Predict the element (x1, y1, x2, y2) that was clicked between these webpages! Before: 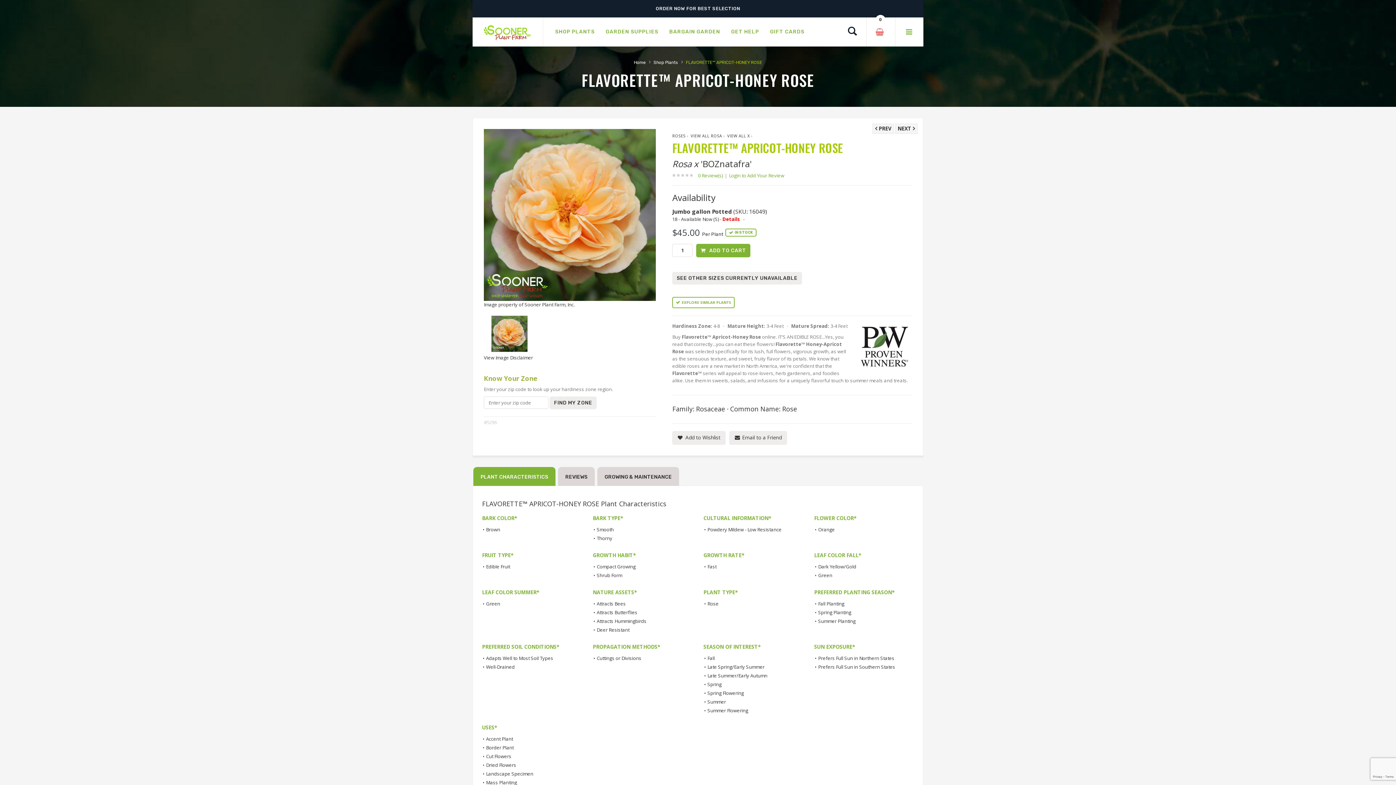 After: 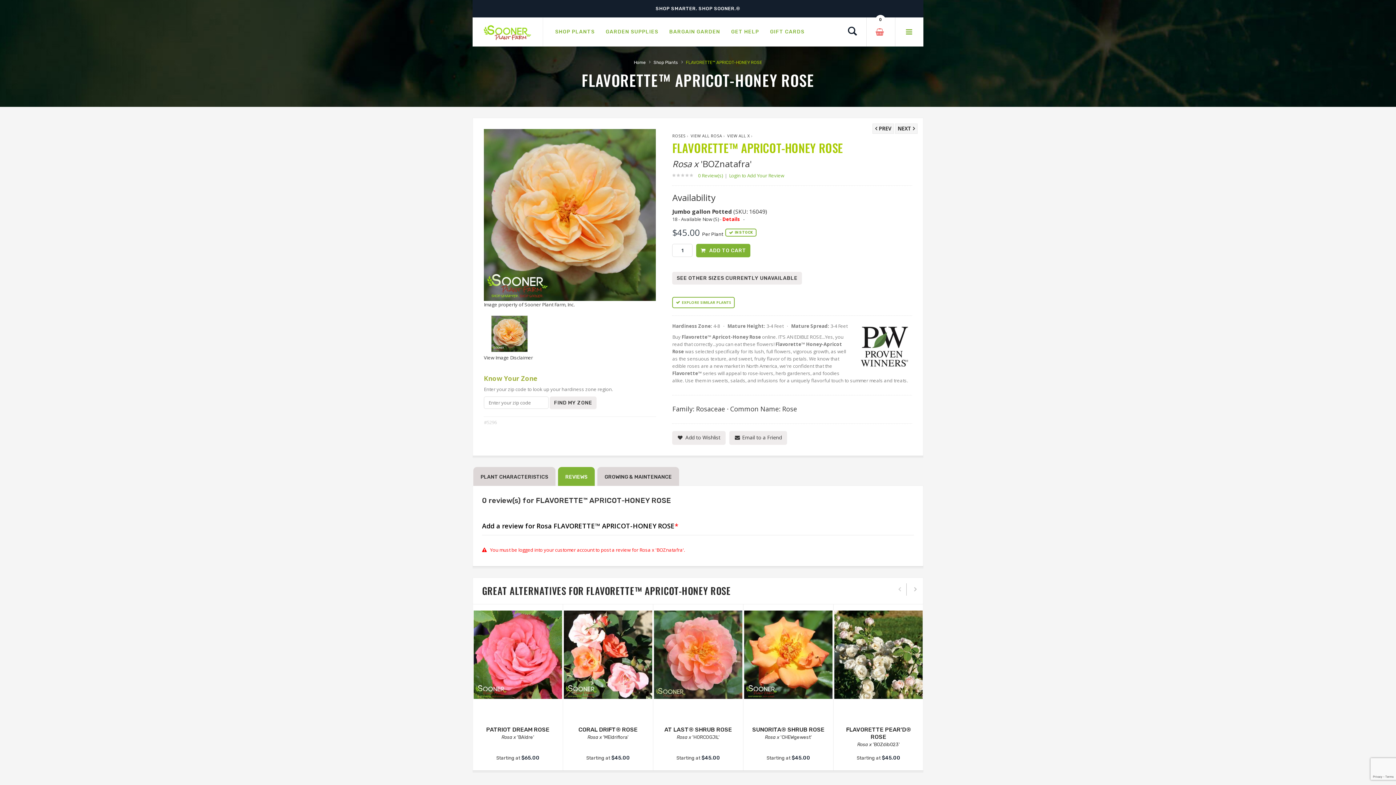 Action: bbox: (558, 467, 594, 486) label: REVIEWS